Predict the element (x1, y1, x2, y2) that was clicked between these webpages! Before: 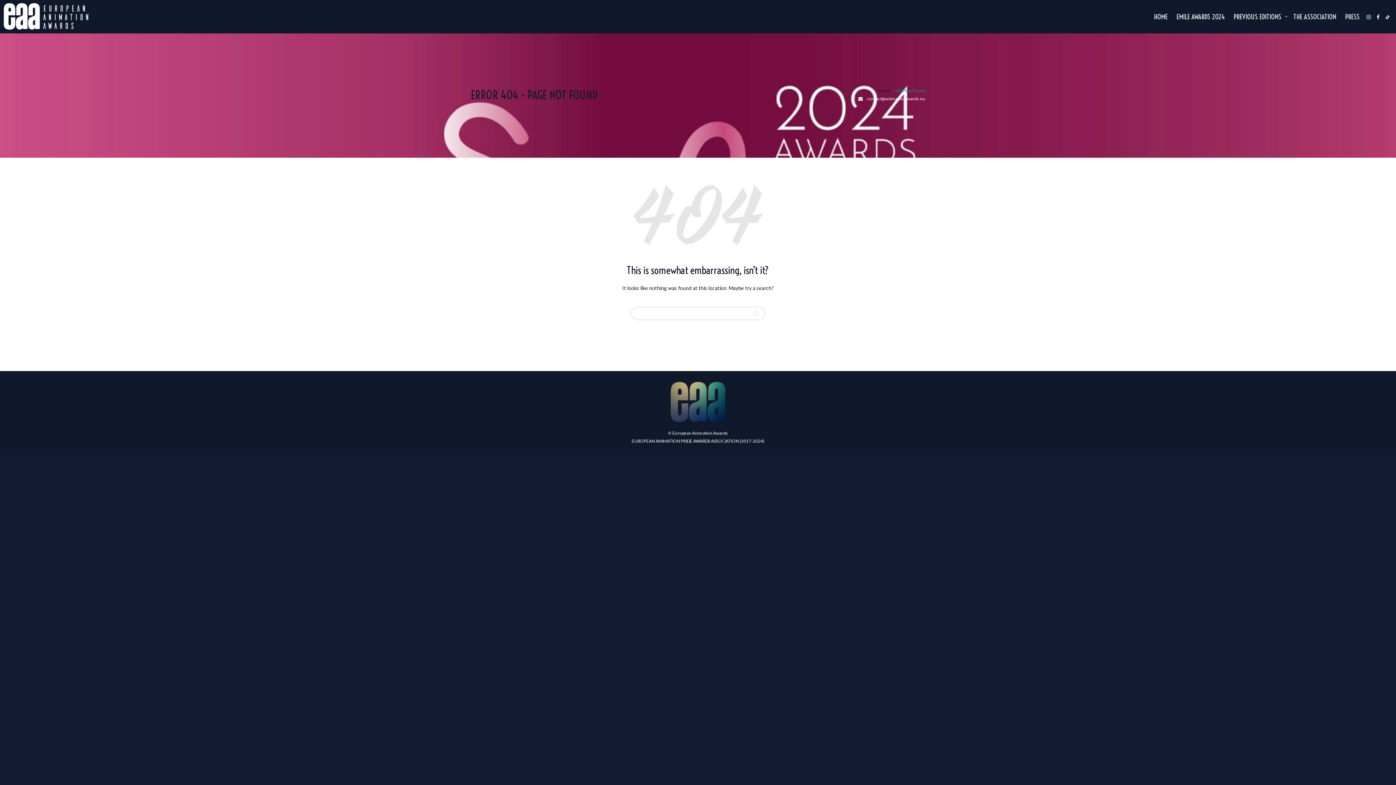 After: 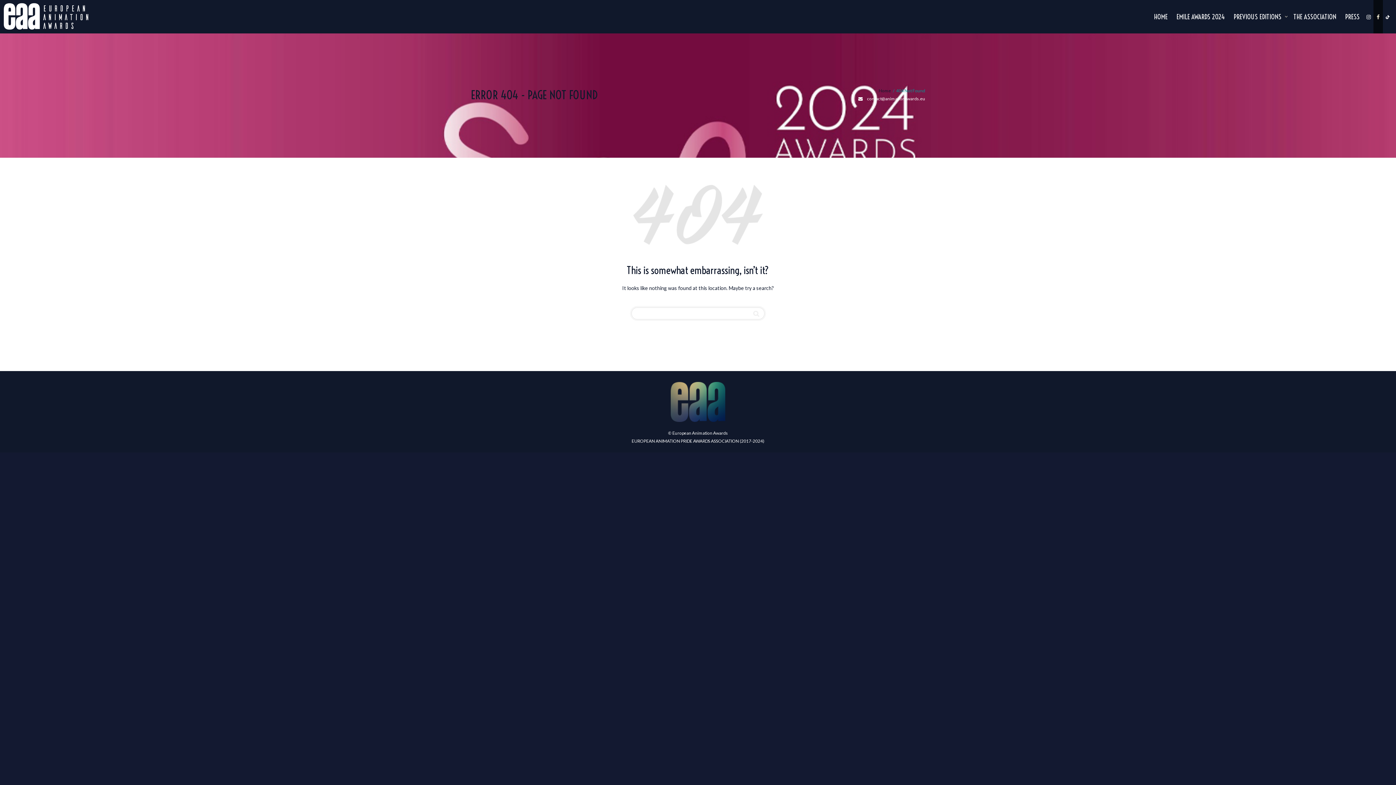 Action: bbox: (1378, 0, 1378, 33)